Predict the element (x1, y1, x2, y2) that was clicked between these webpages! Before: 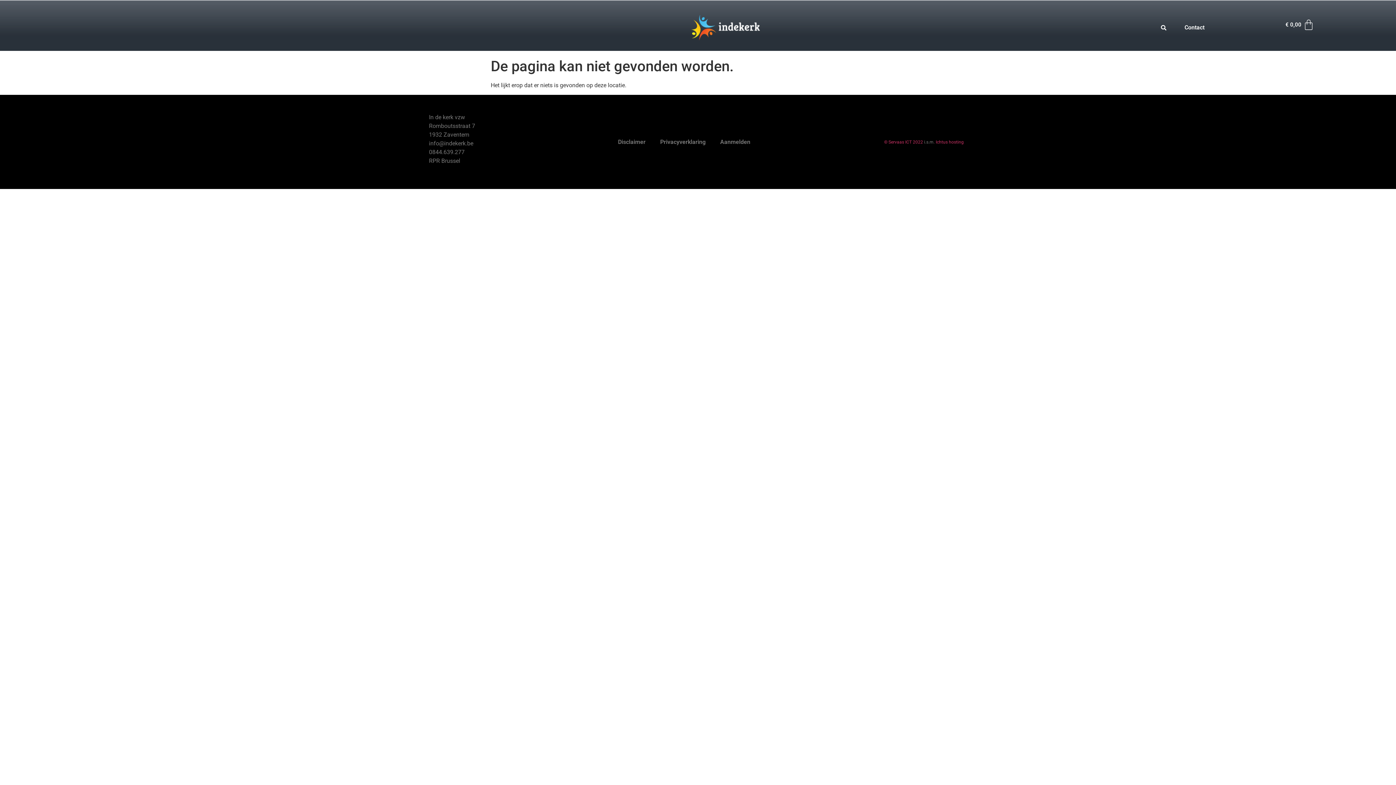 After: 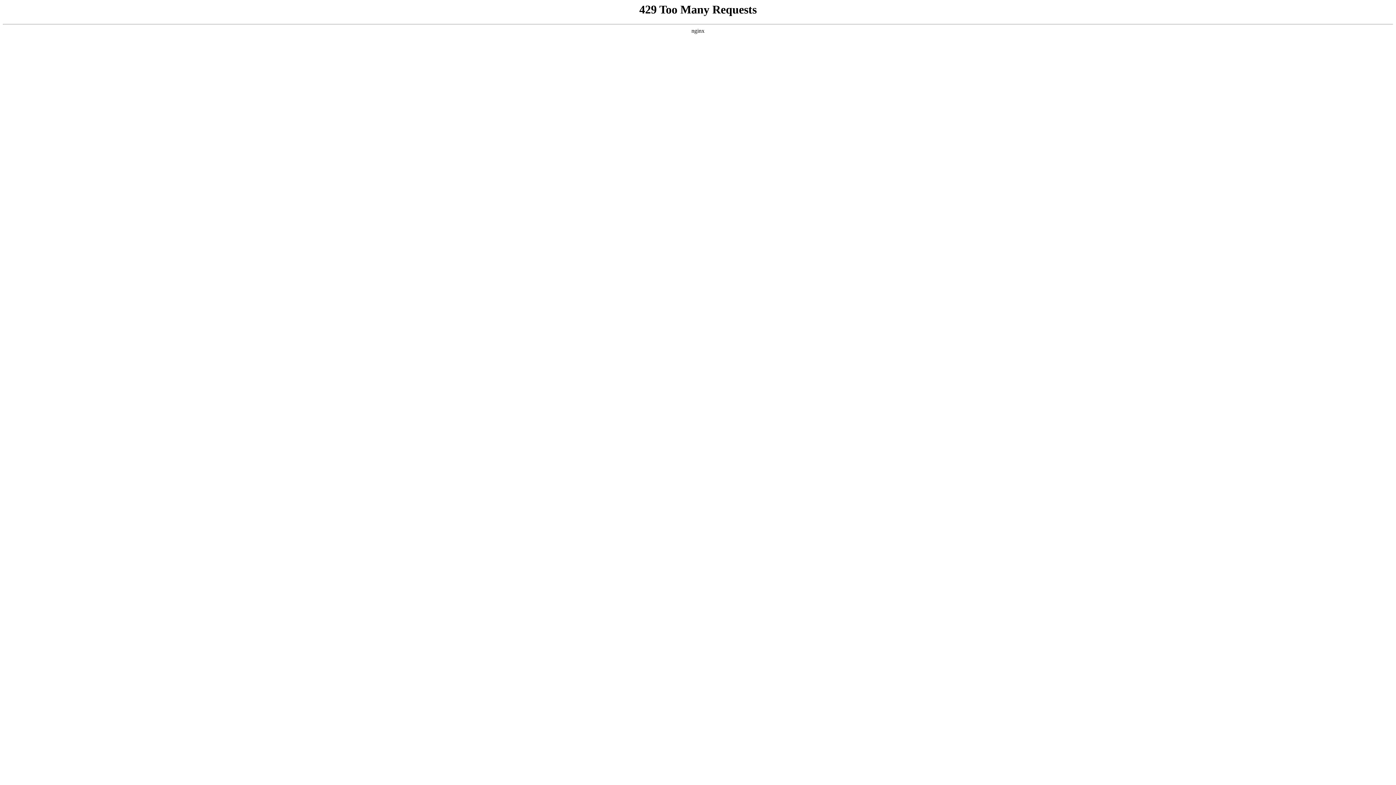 Action: label: © Servaas ICT 2022 bbox: (884, 139, 923, 144)